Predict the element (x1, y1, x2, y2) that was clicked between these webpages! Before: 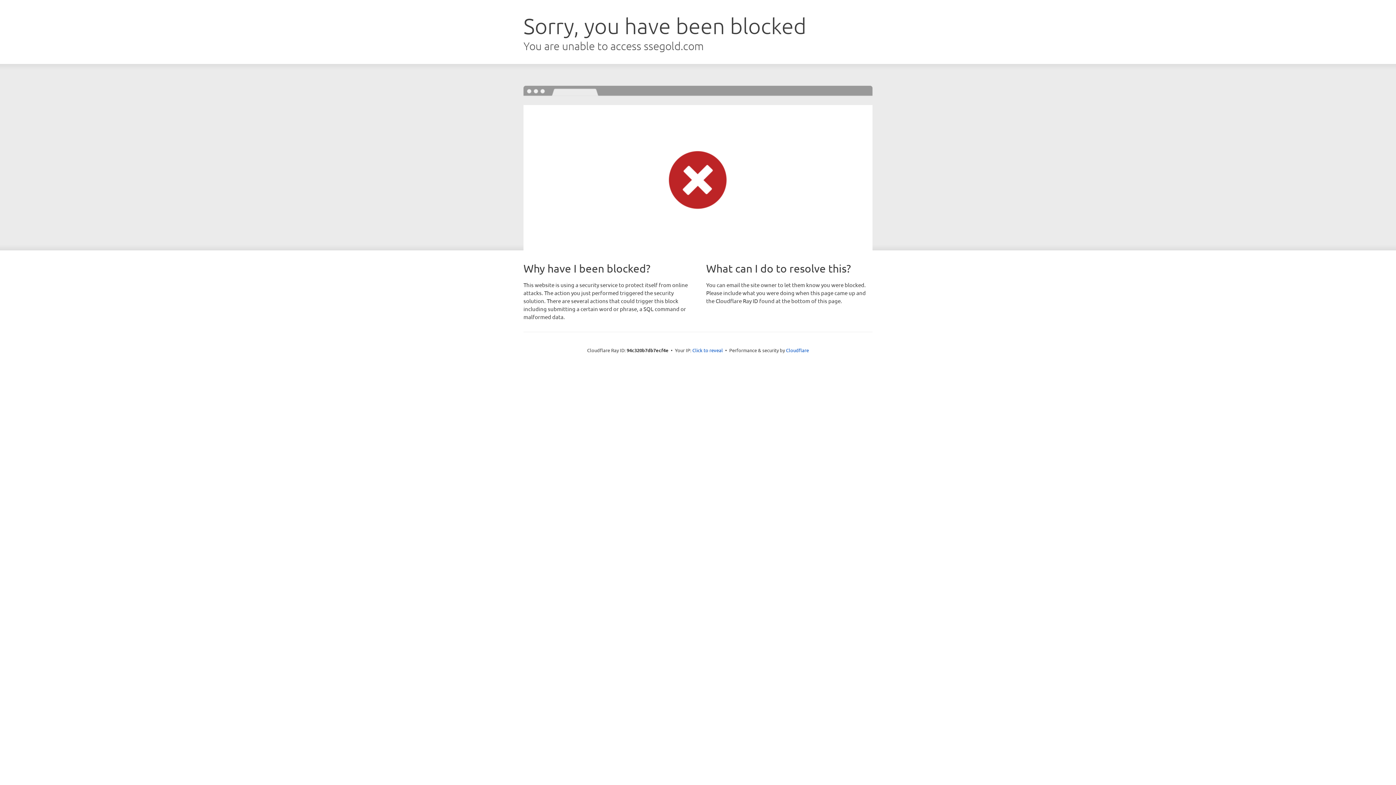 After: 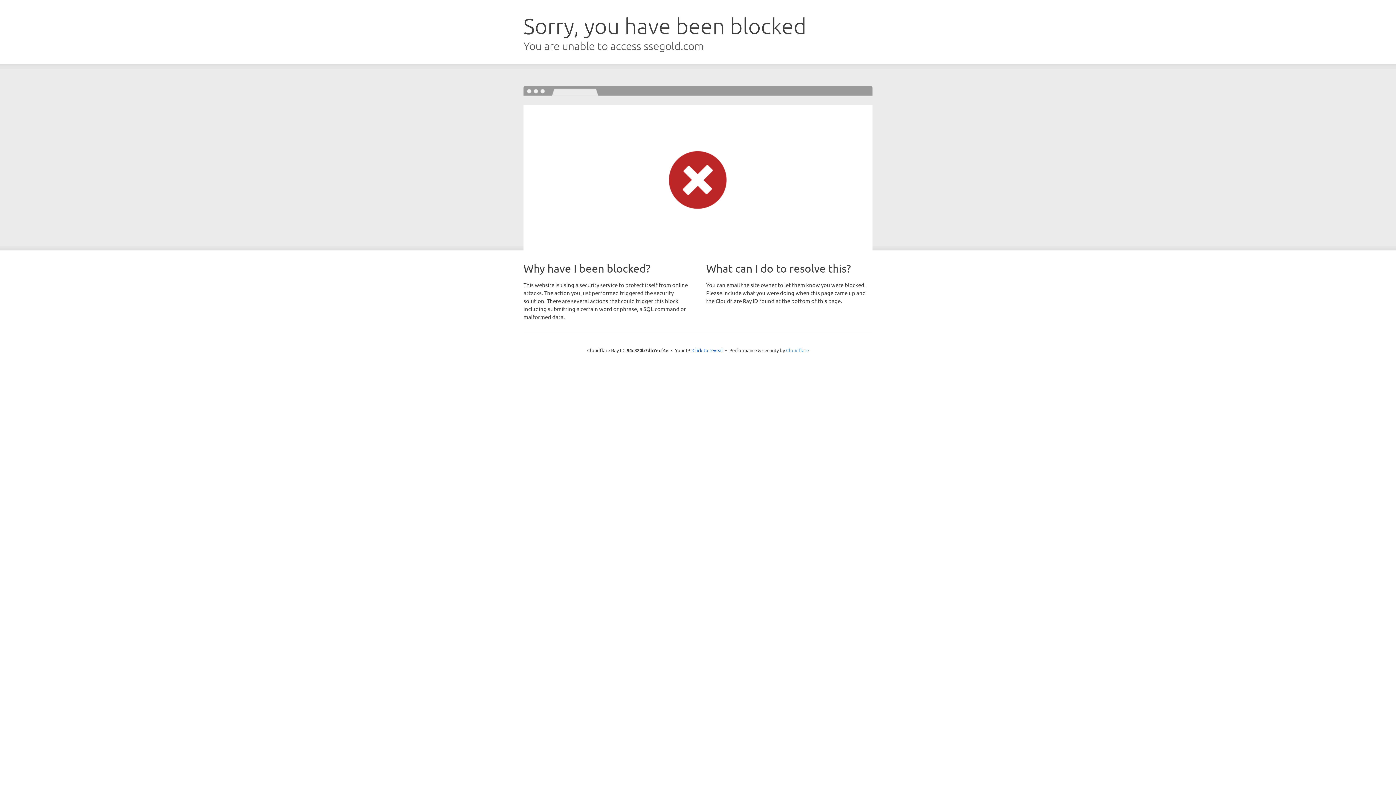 Action: bbox: (786, 347, 809, 353) label: Cloudflare